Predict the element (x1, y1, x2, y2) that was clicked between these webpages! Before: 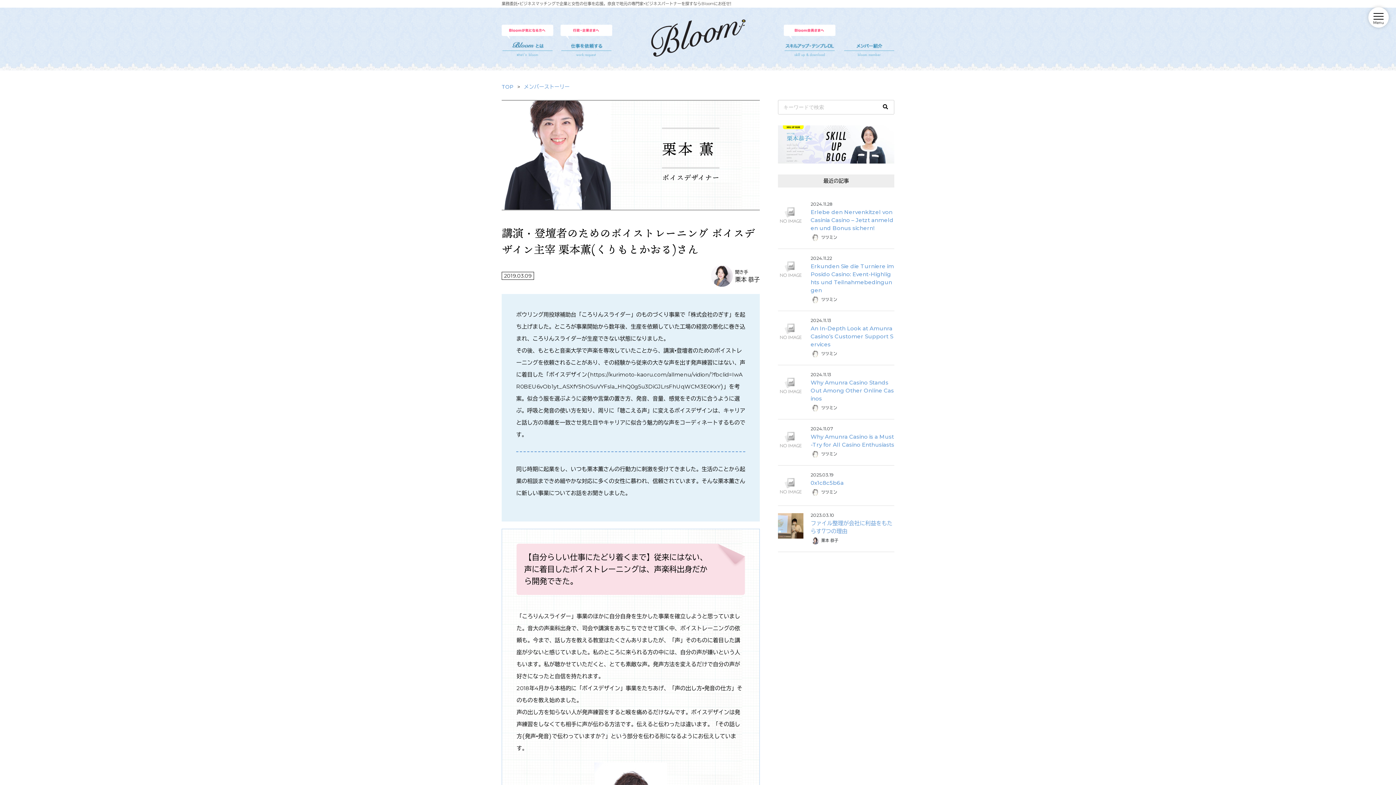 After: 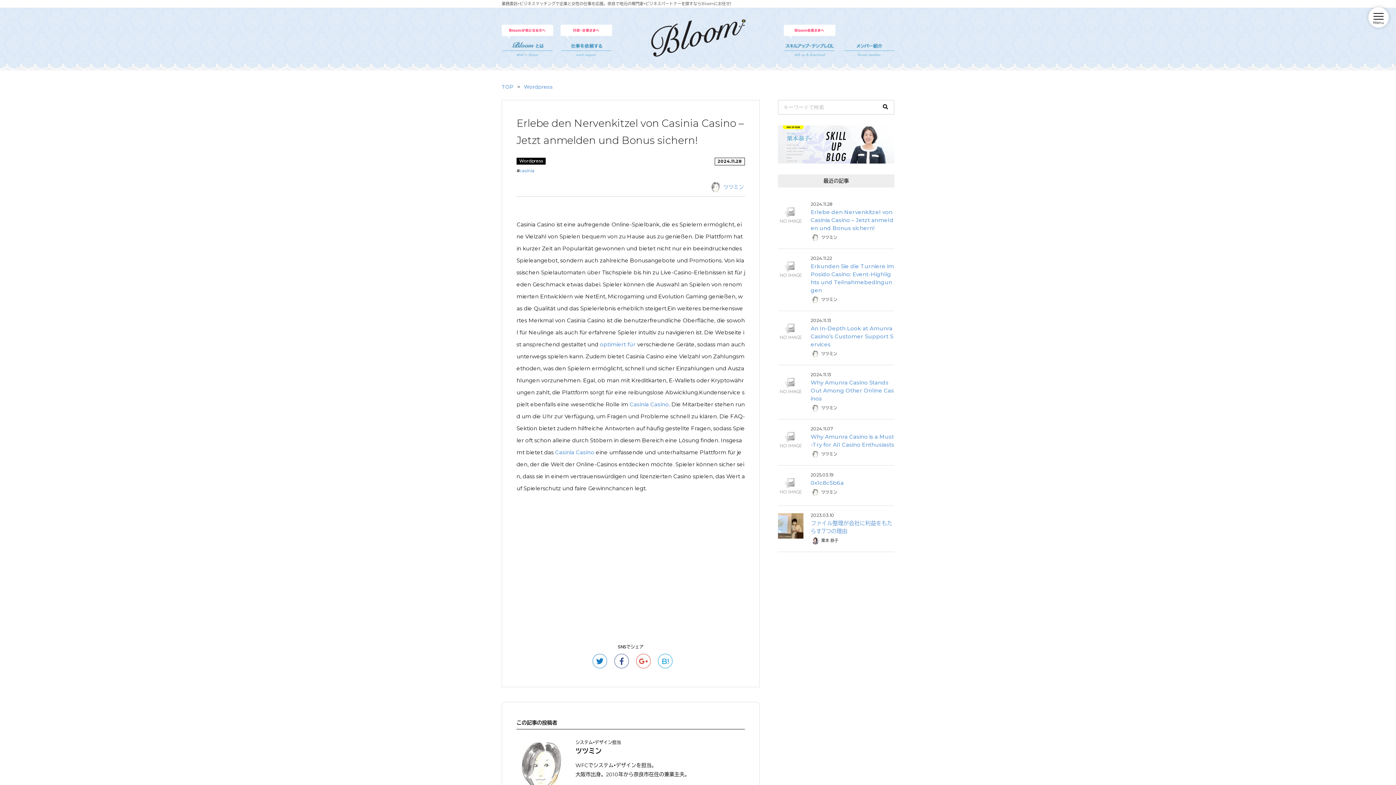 Action: bbox: (810, 208, 893, 231) label: Erlebe den Nervenkitzel von Casinia Casino – Jetzt anmelden und Bonus sichern!